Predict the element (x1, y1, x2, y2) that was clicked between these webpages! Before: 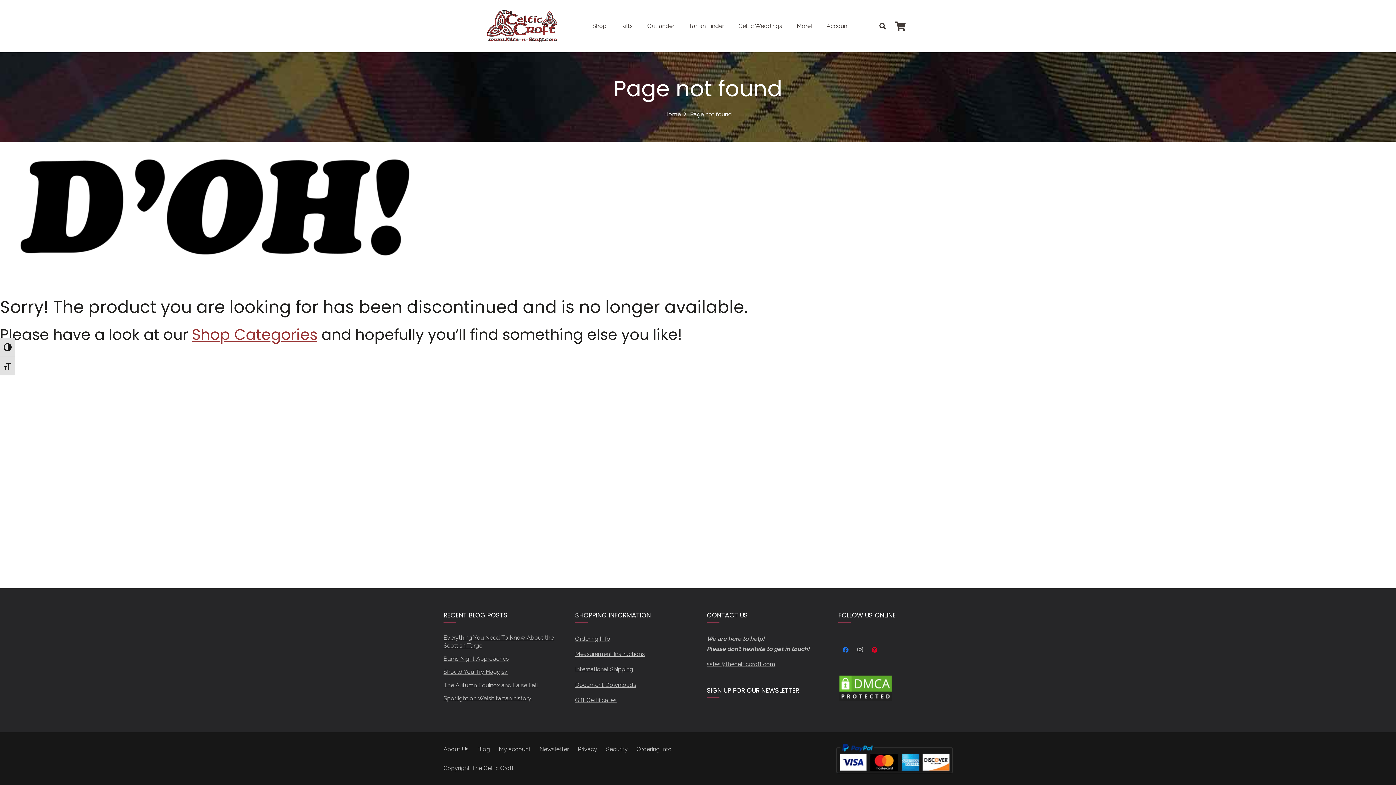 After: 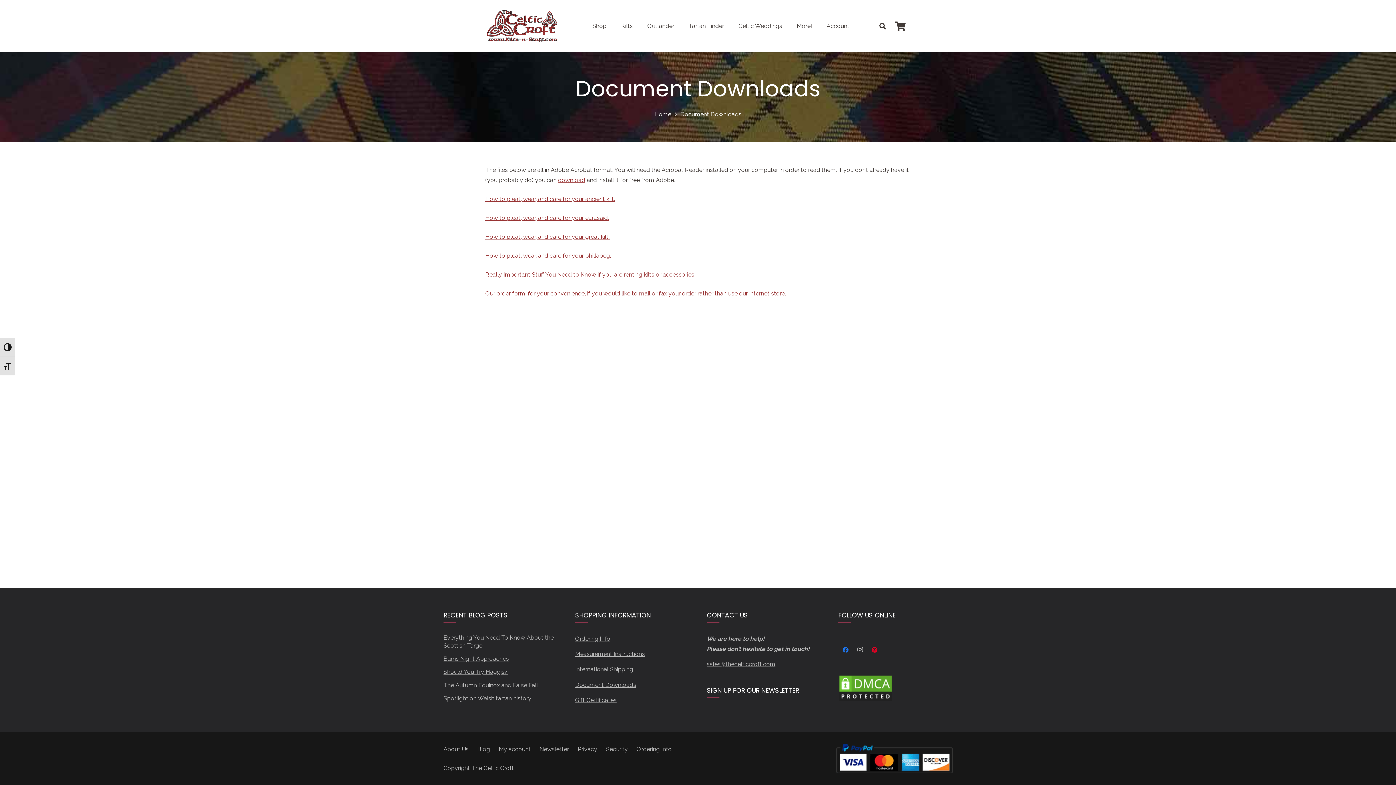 Action: label: Document Downloads bbox: (575, 681, 636, 688)